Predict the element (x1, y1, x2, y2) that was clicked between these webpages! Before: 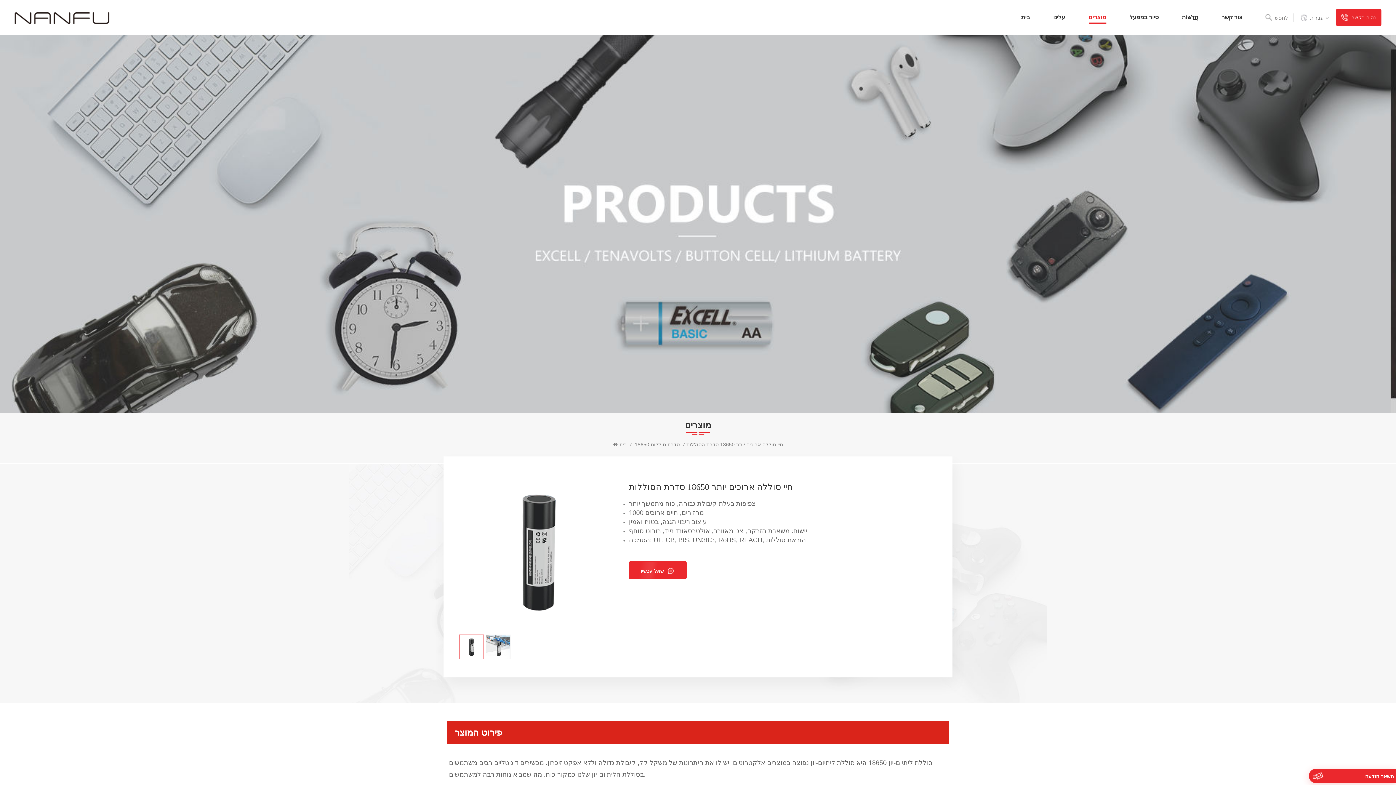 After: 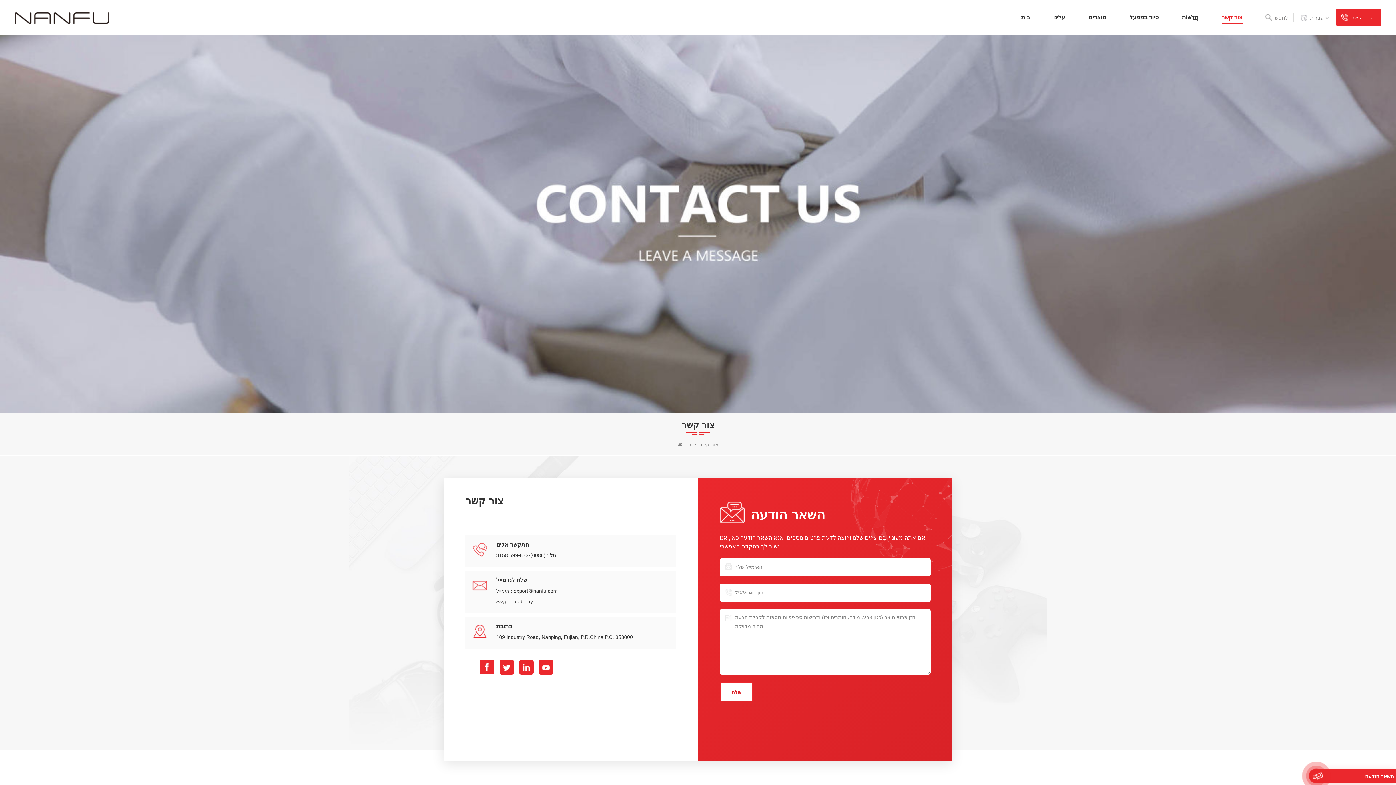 Action: label: צור קשר bbox: (1221, 11, 1242, 27)